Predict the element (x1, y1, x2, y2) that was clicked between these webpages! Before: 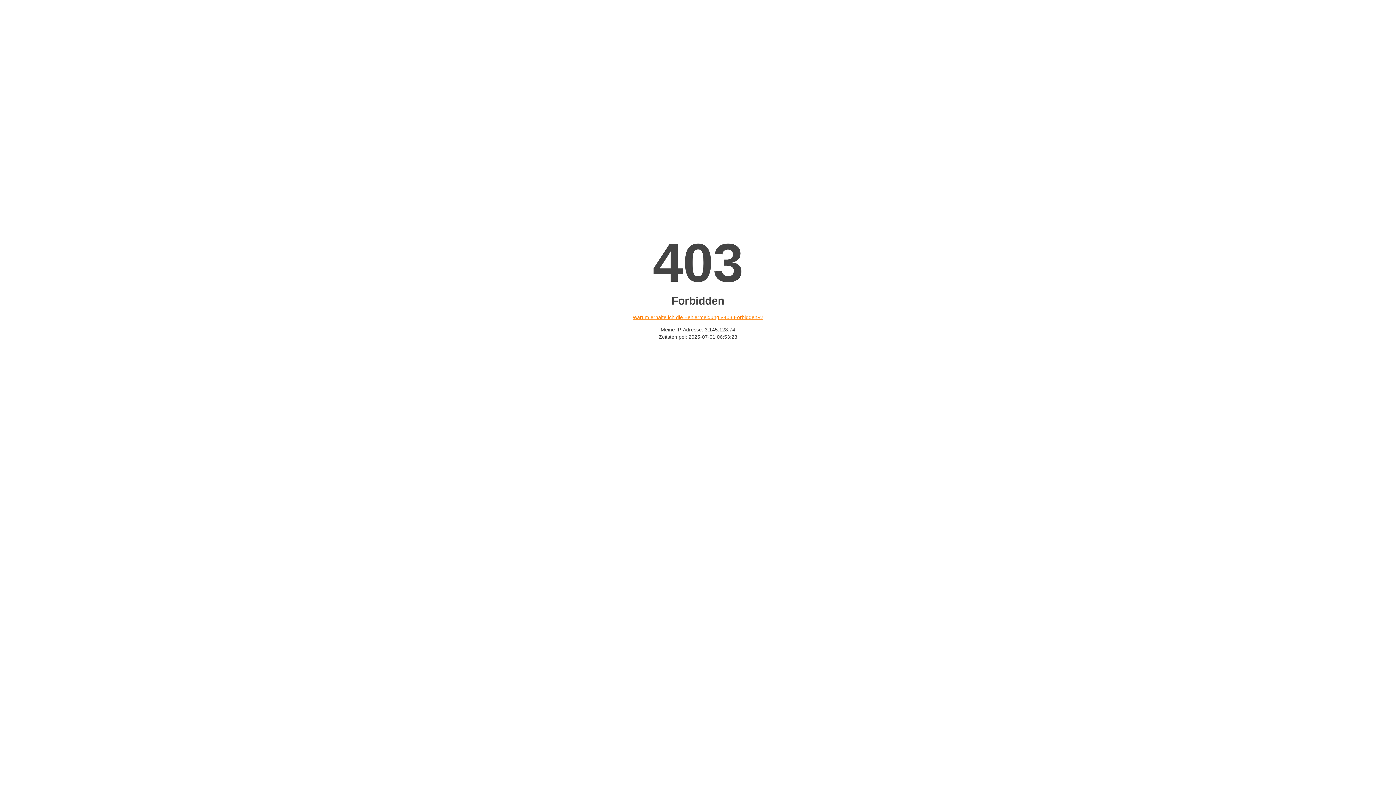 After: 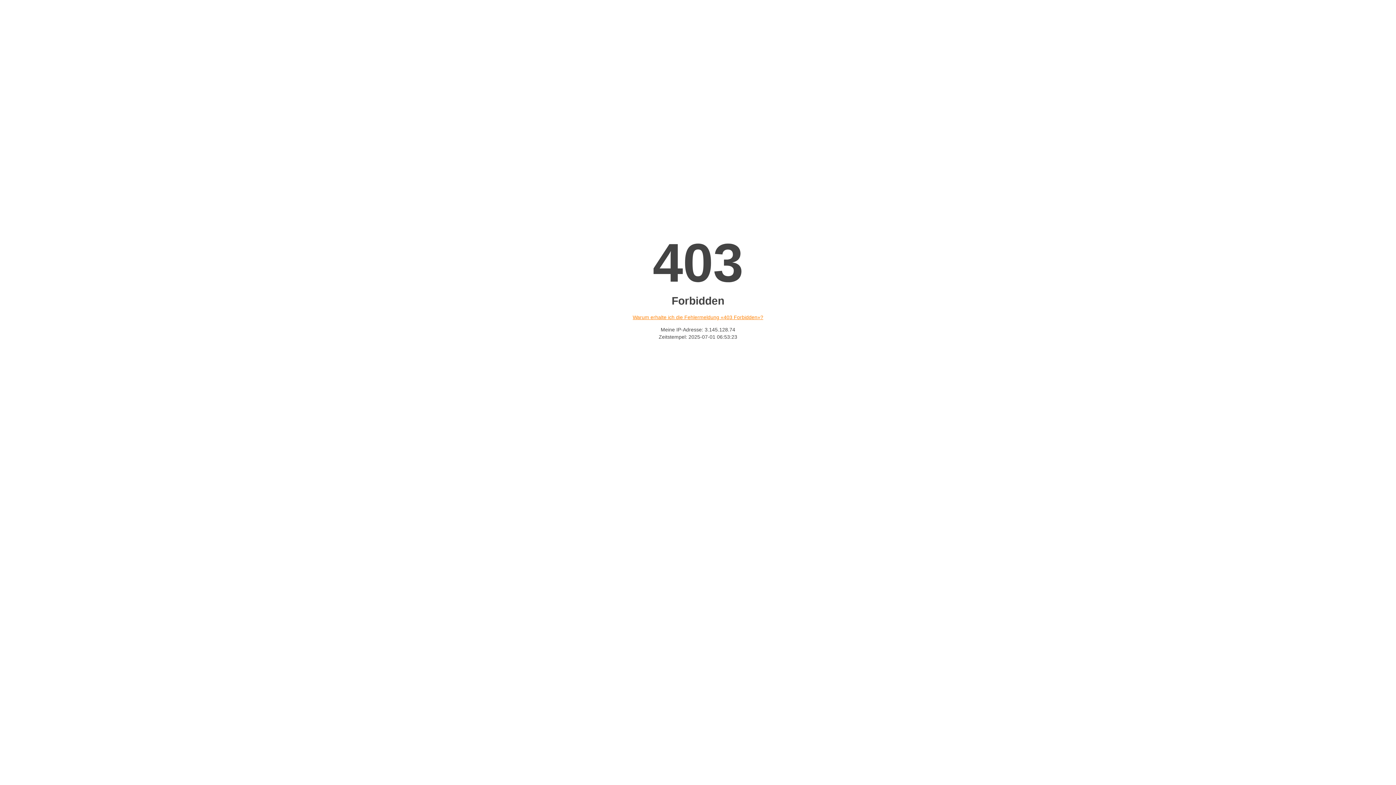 Action: label: Warum erhalte ich die Fehlermeldung «403 Forbidden»? bbox: (632, 314, 763, 320)